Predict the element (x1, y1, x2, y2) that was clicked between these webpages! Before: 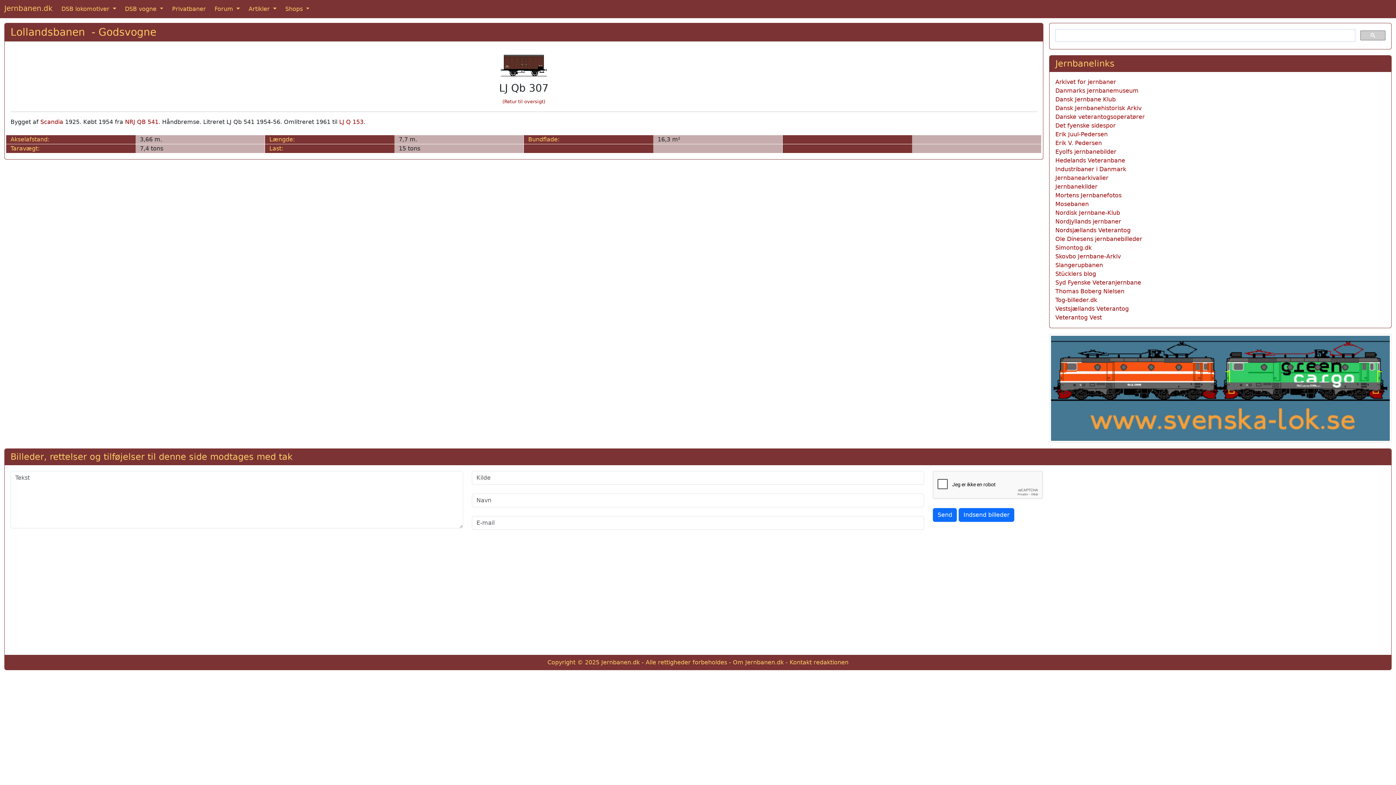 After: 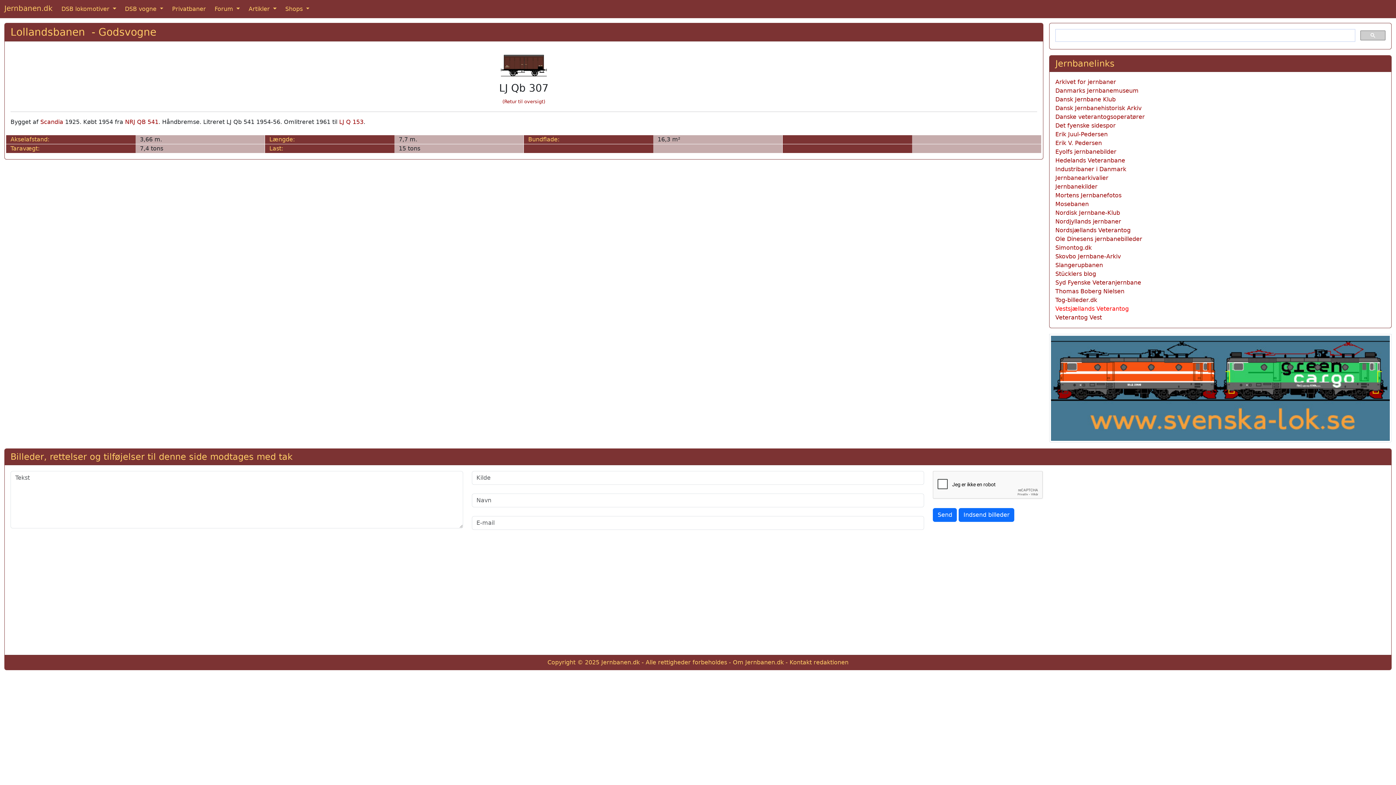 Action: bbox: (1055, 305, 1129, 312) label: Vestsjællands Veterantog